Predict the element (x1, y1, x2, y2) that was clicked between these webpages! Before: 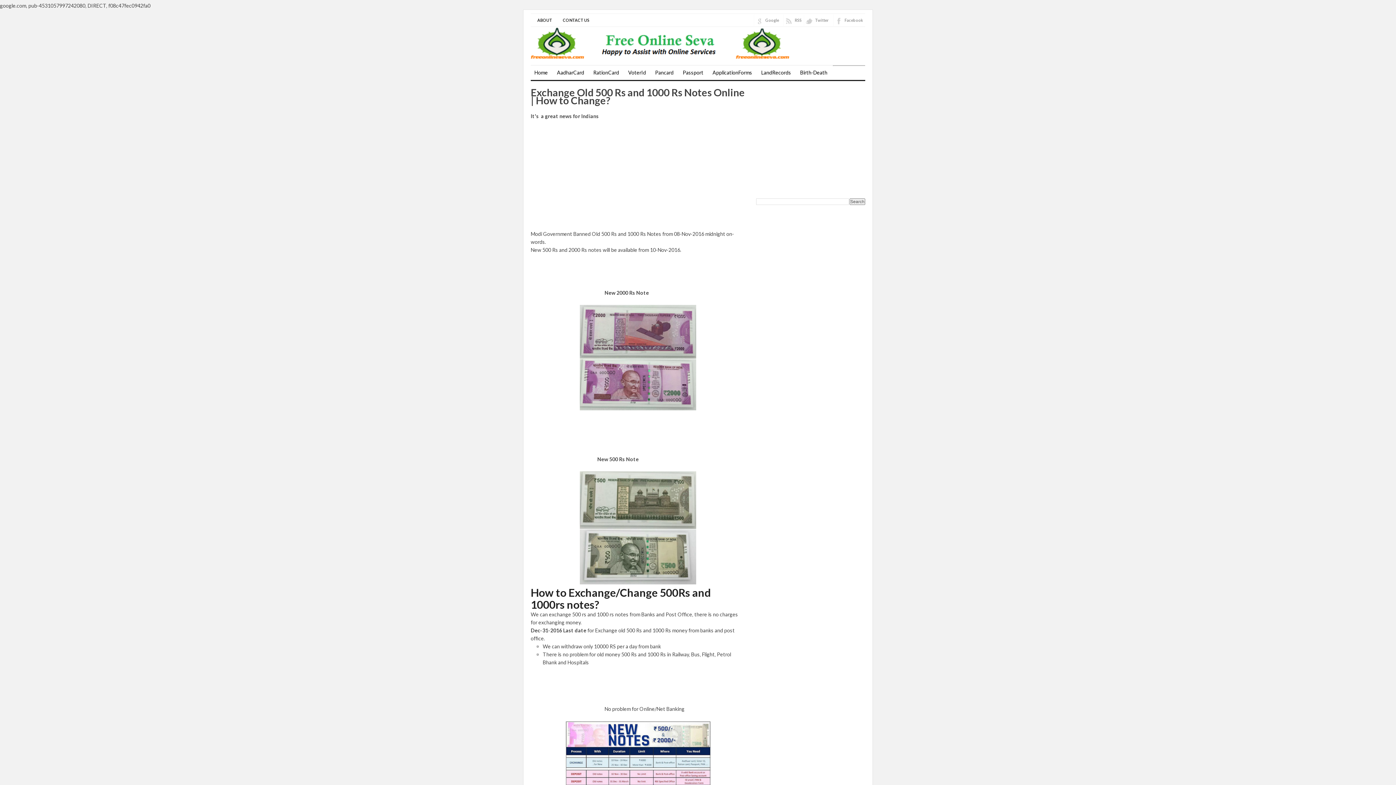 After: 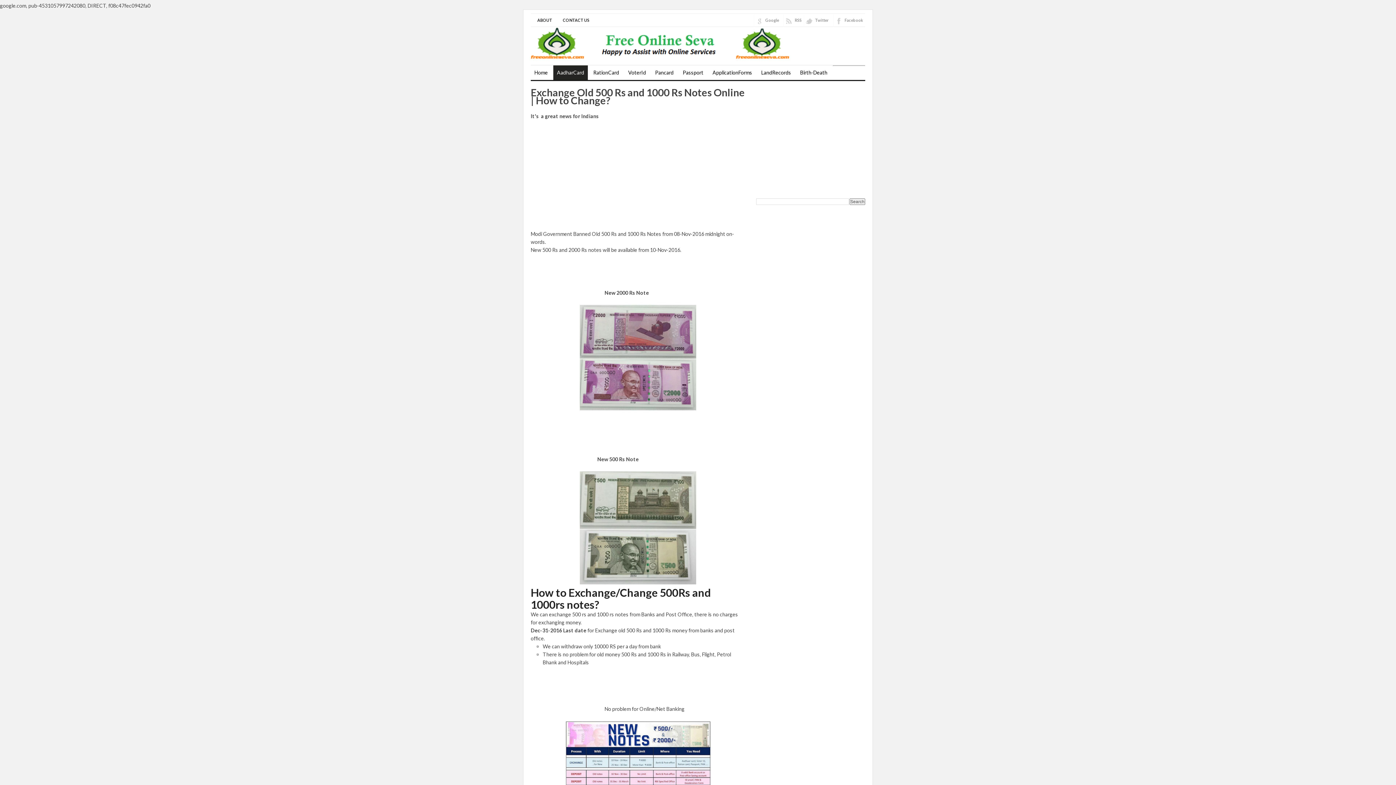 Action: label: AadharCard bbox: (553, 65, 588, 80)